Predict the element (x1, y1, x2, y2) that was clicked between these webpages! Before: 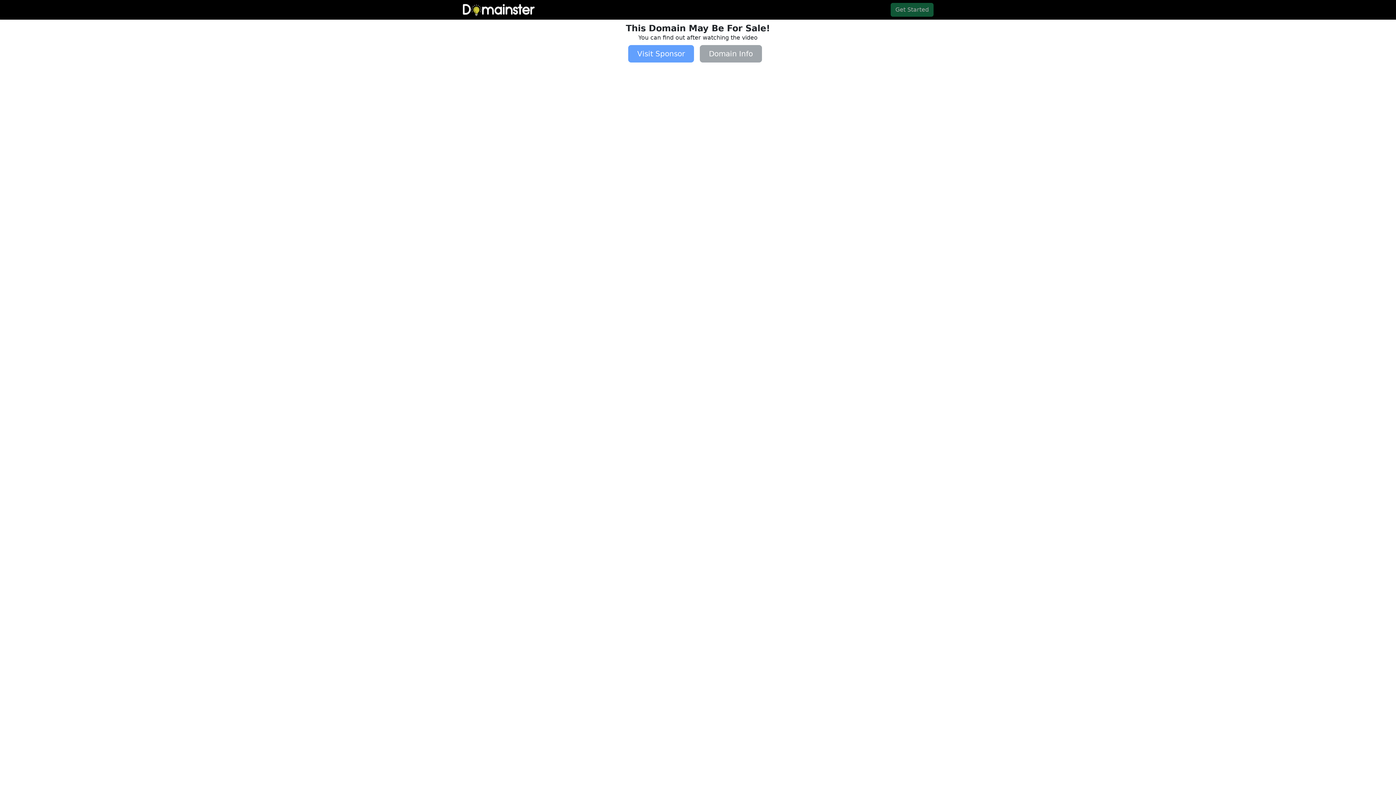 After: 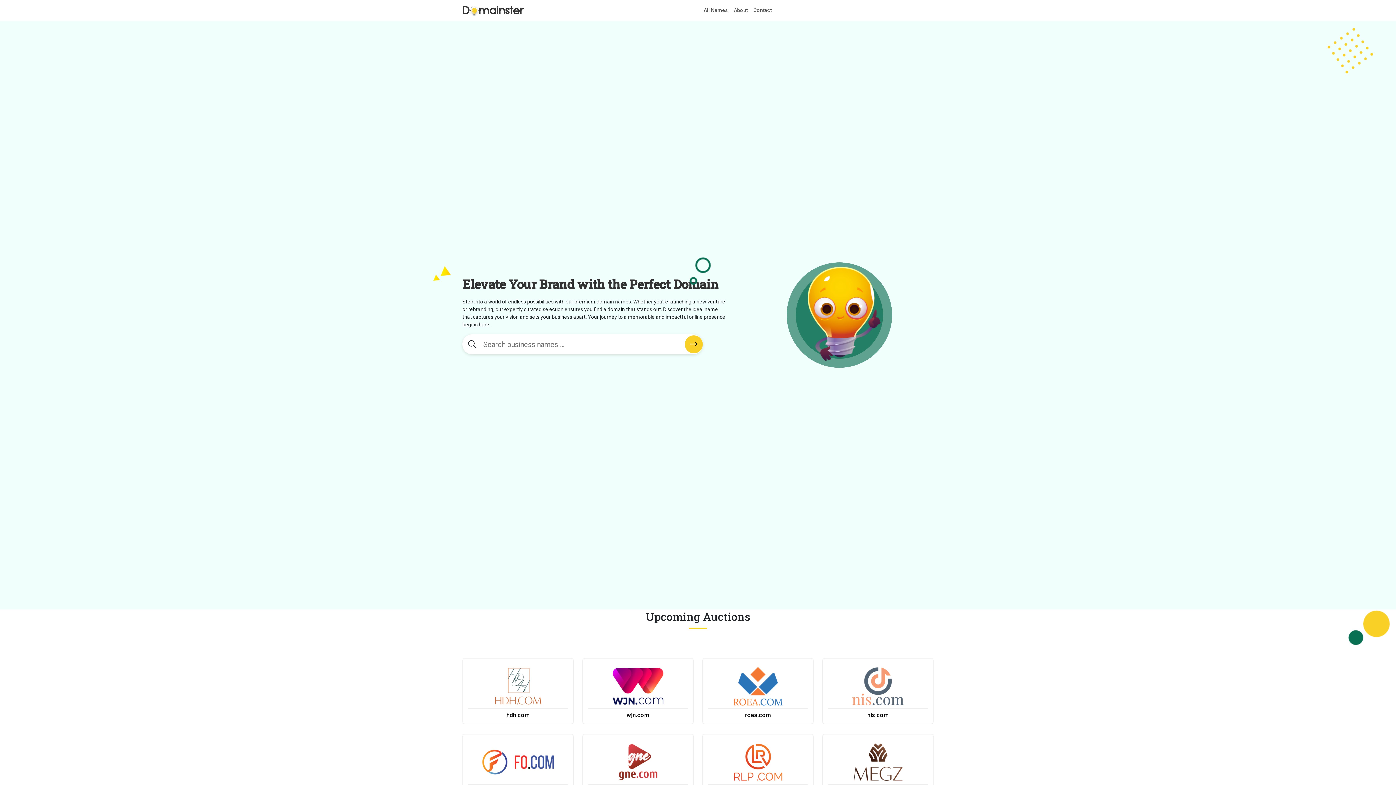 Action: bbox: (462, 6, 535, 12)